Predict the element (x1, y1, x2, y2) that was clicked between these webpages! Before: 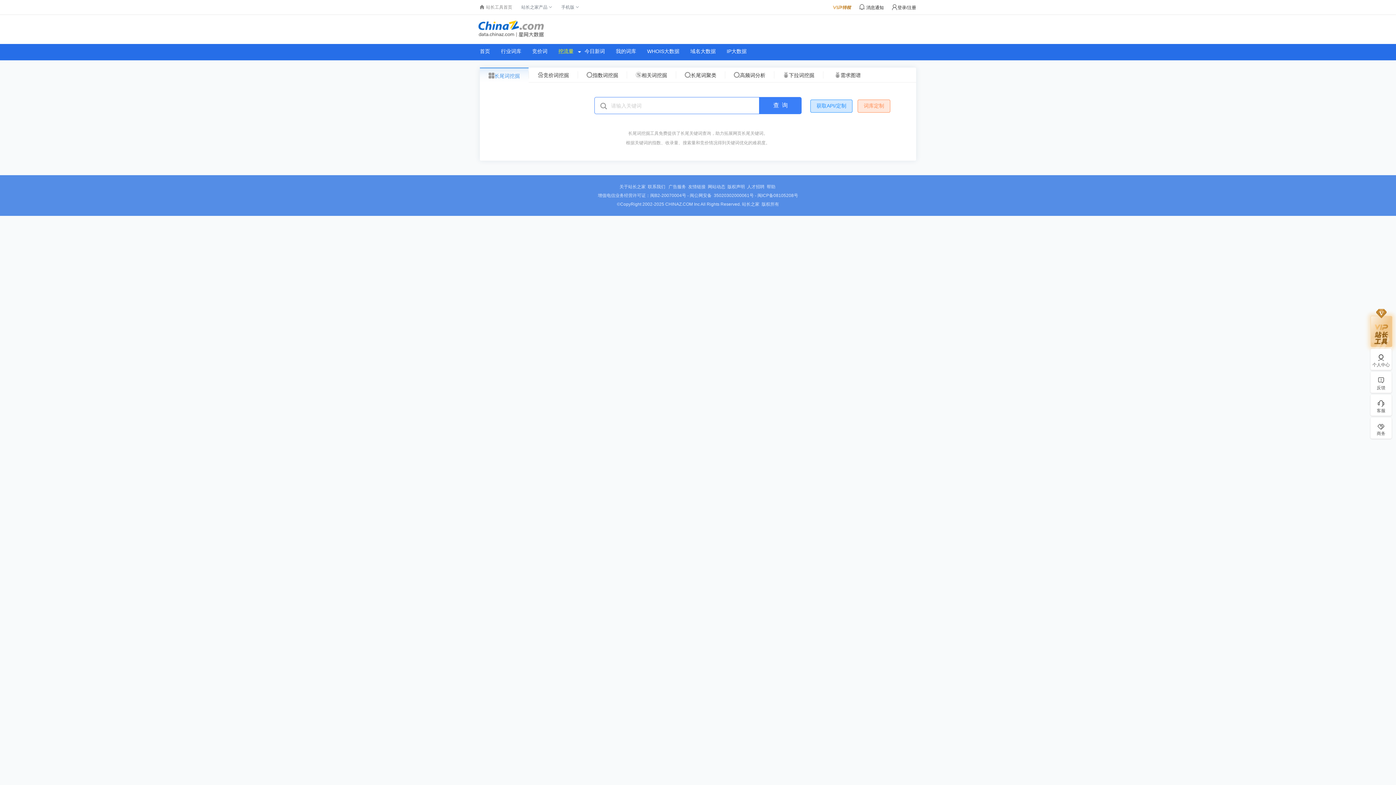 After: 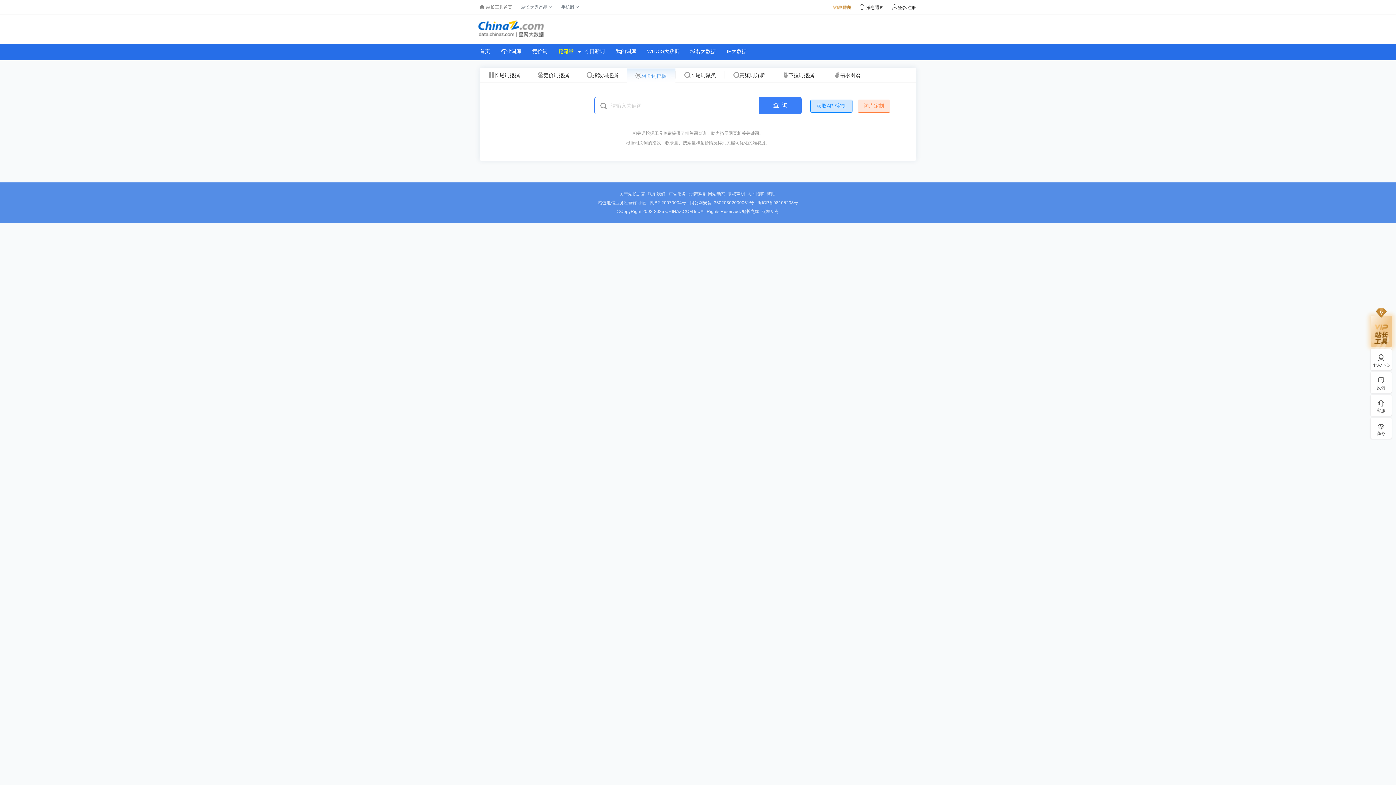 Action: bbox: (626, 71, 676, 78) label: 相关词挖掘